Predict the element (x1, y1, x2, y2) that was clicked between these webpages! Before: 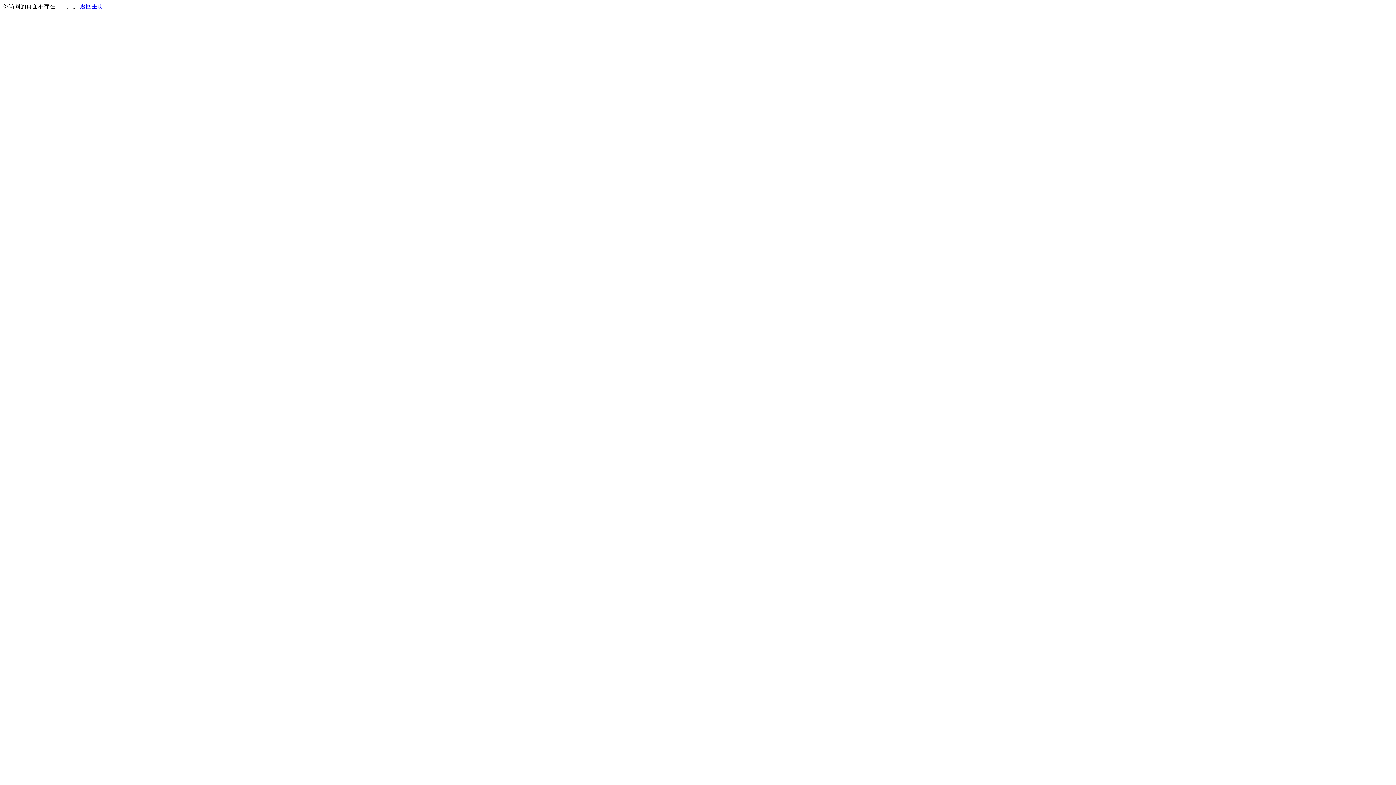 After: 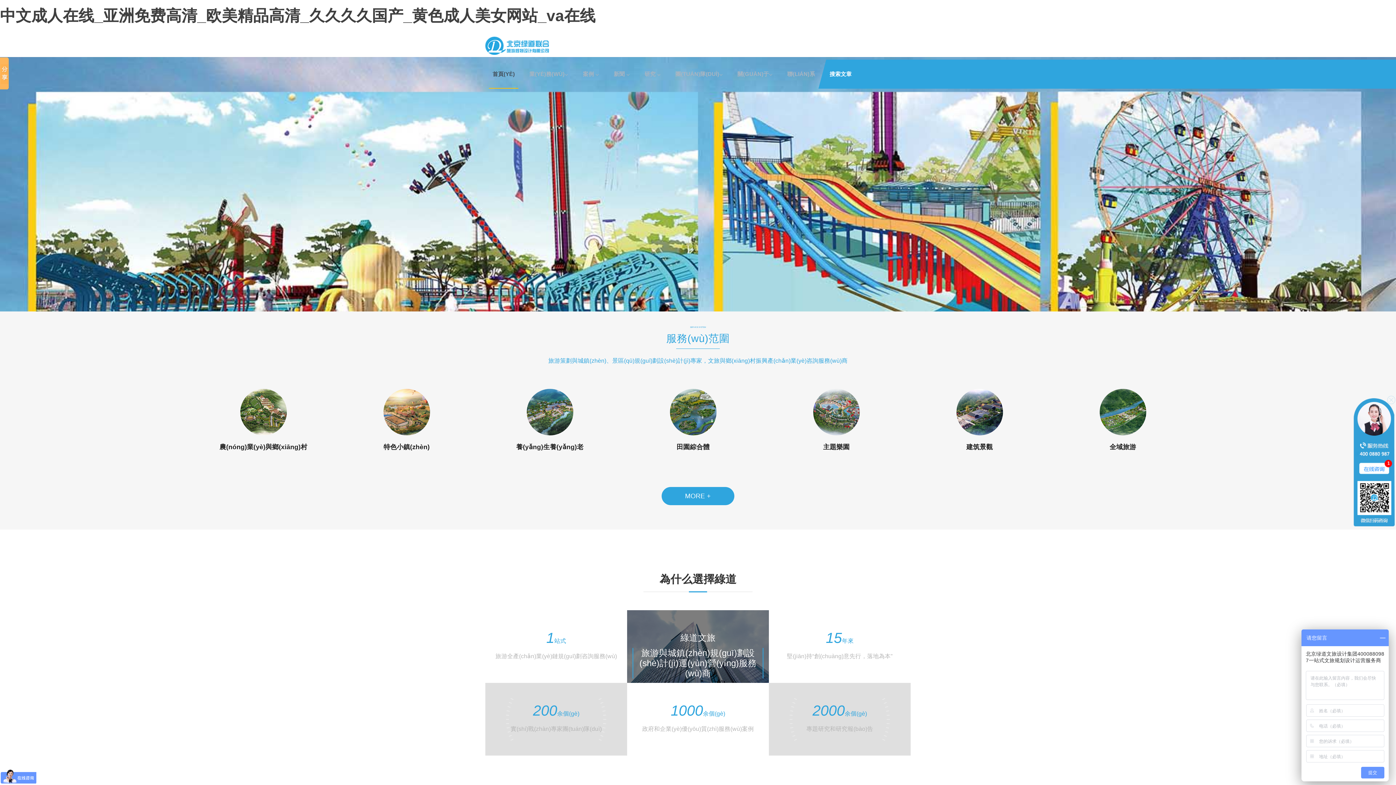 Action: label: 返回主页 bbox: (80, 3, 103, 9)